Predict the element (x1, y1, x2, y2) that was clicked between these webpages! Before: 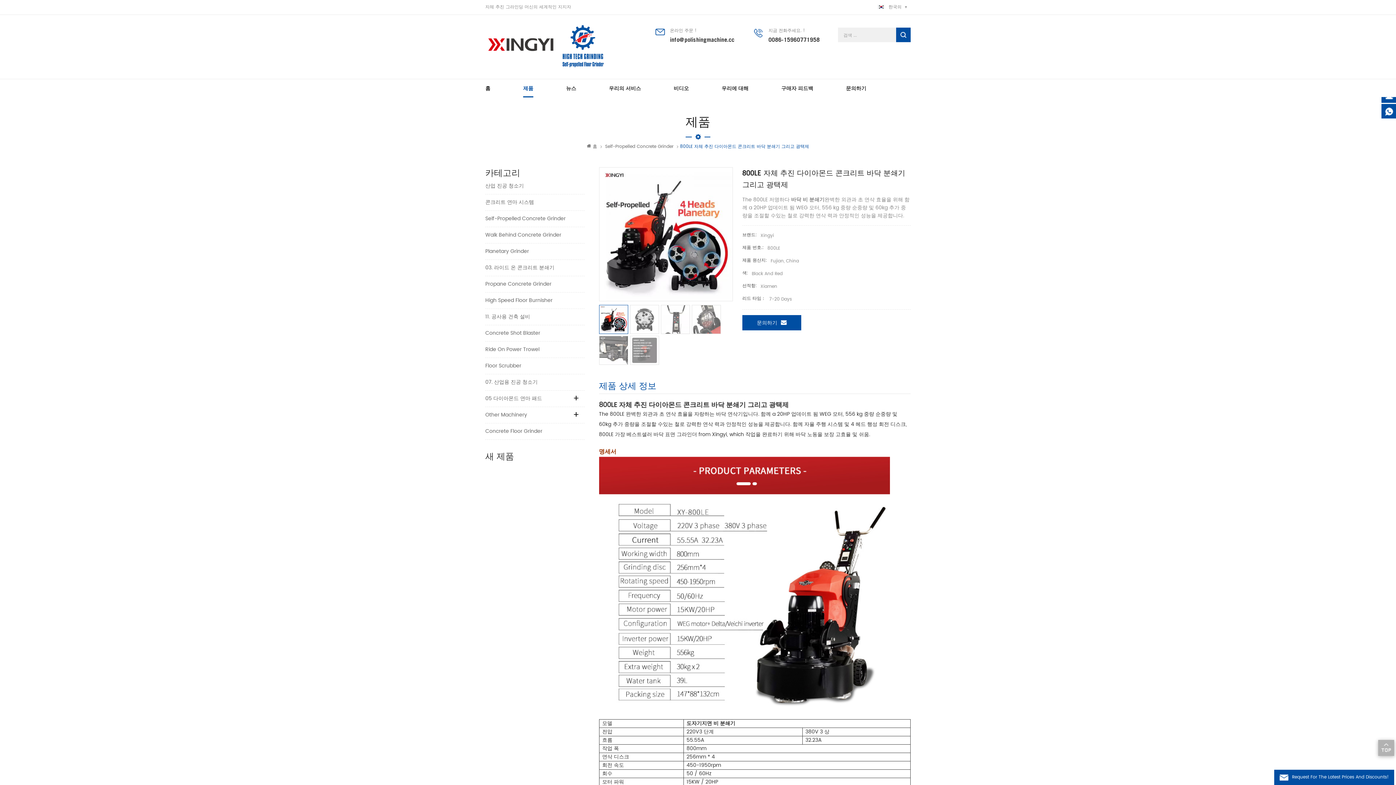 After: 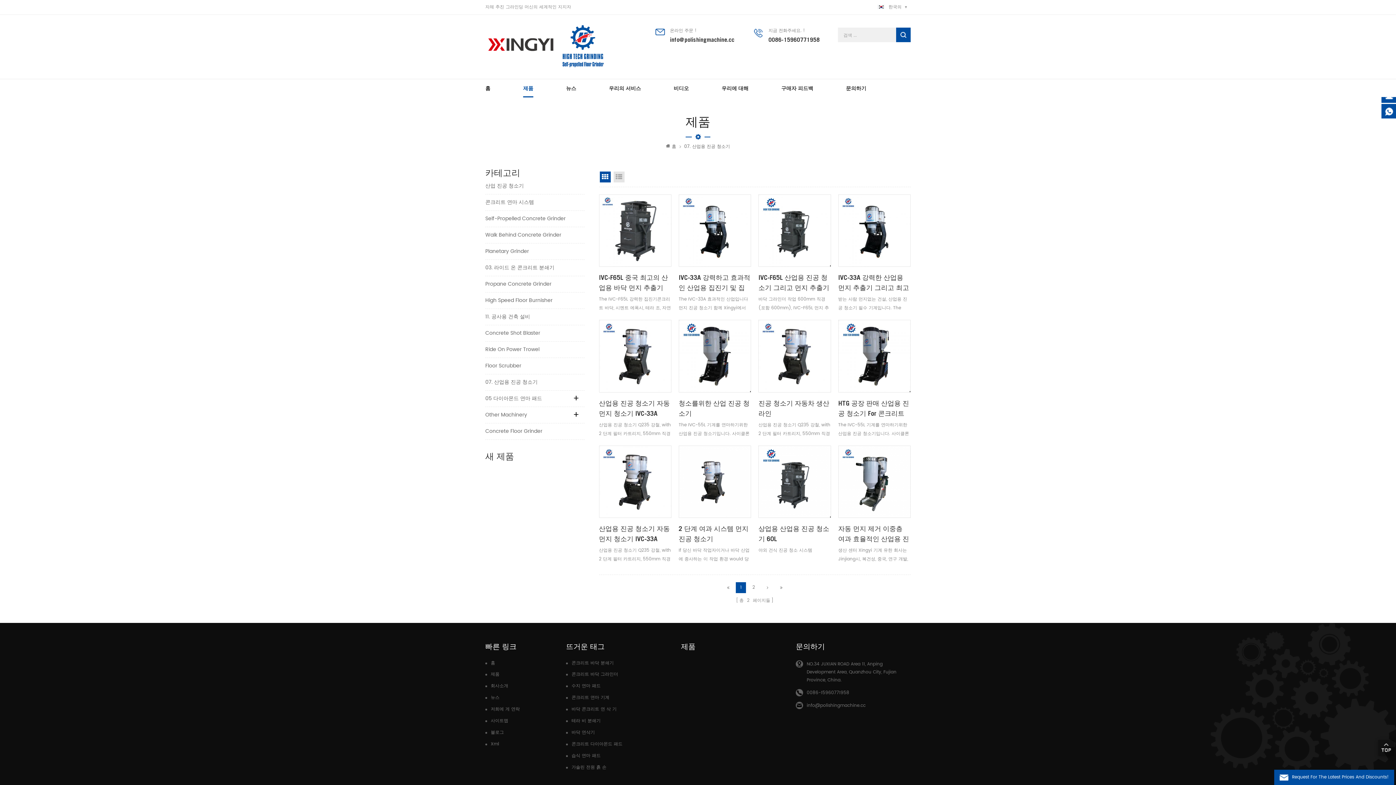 Action: bbox: (485, 374, 584, 390) label: 07. 산업용 진공 청소기